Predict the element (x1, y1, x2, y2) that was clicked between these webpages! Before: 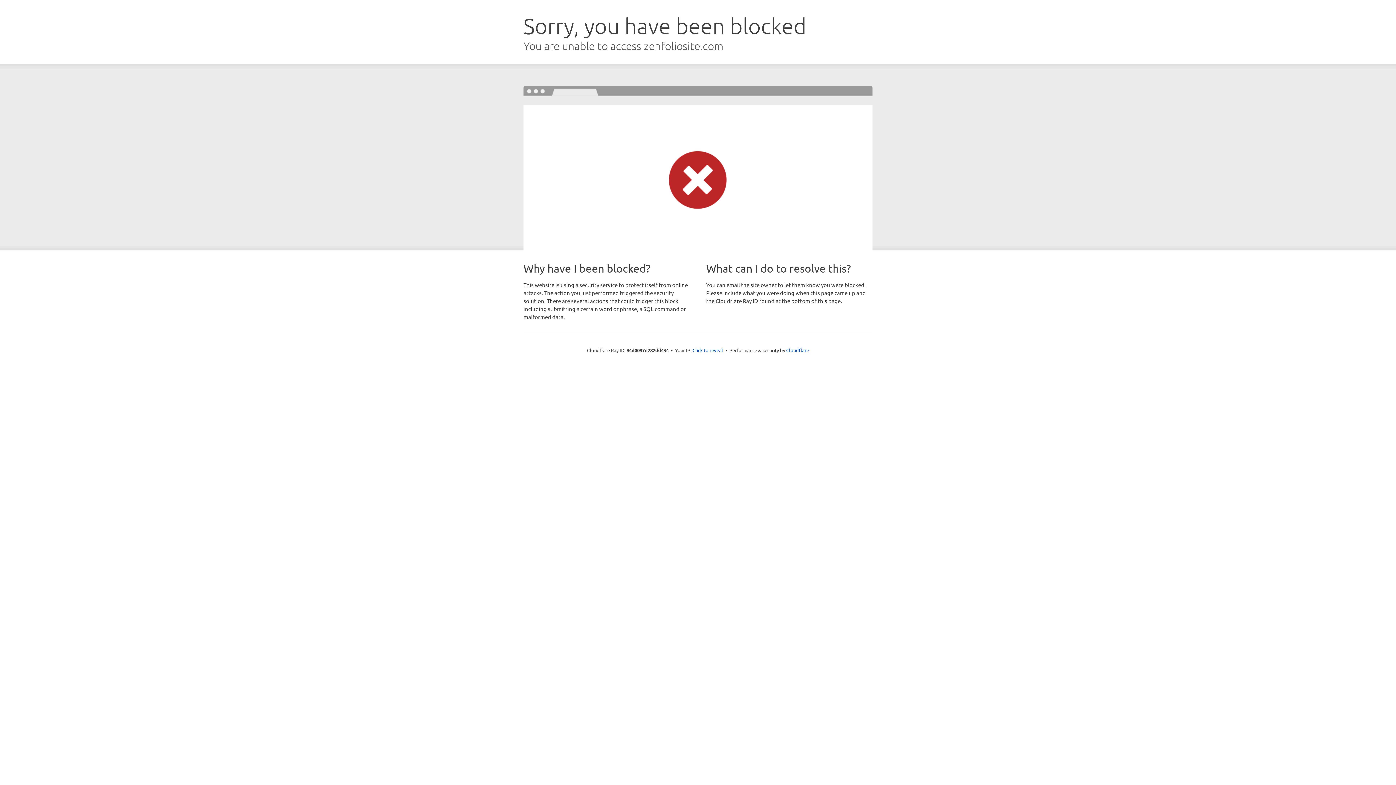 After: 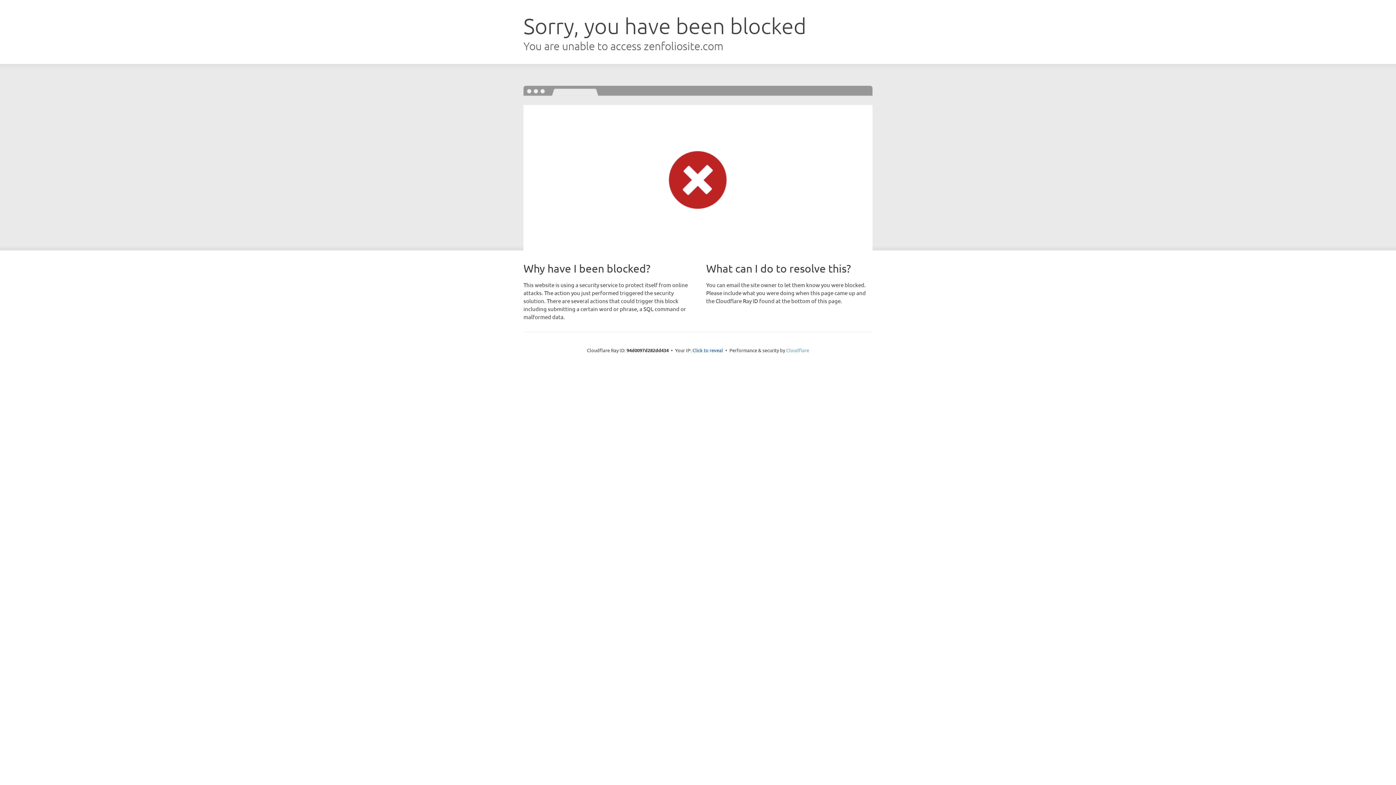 Action: bbox: (786, 347, 809, 353) label: Cloudflare